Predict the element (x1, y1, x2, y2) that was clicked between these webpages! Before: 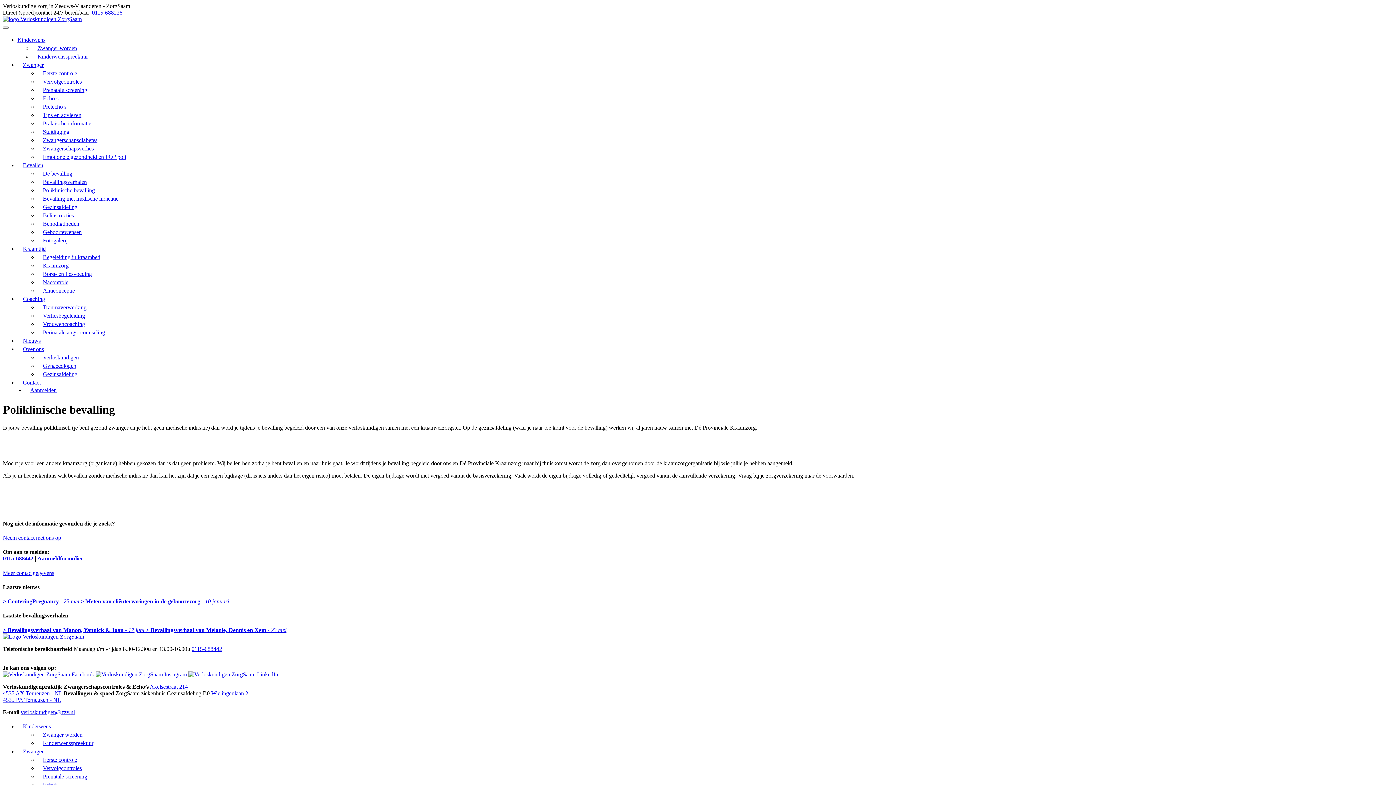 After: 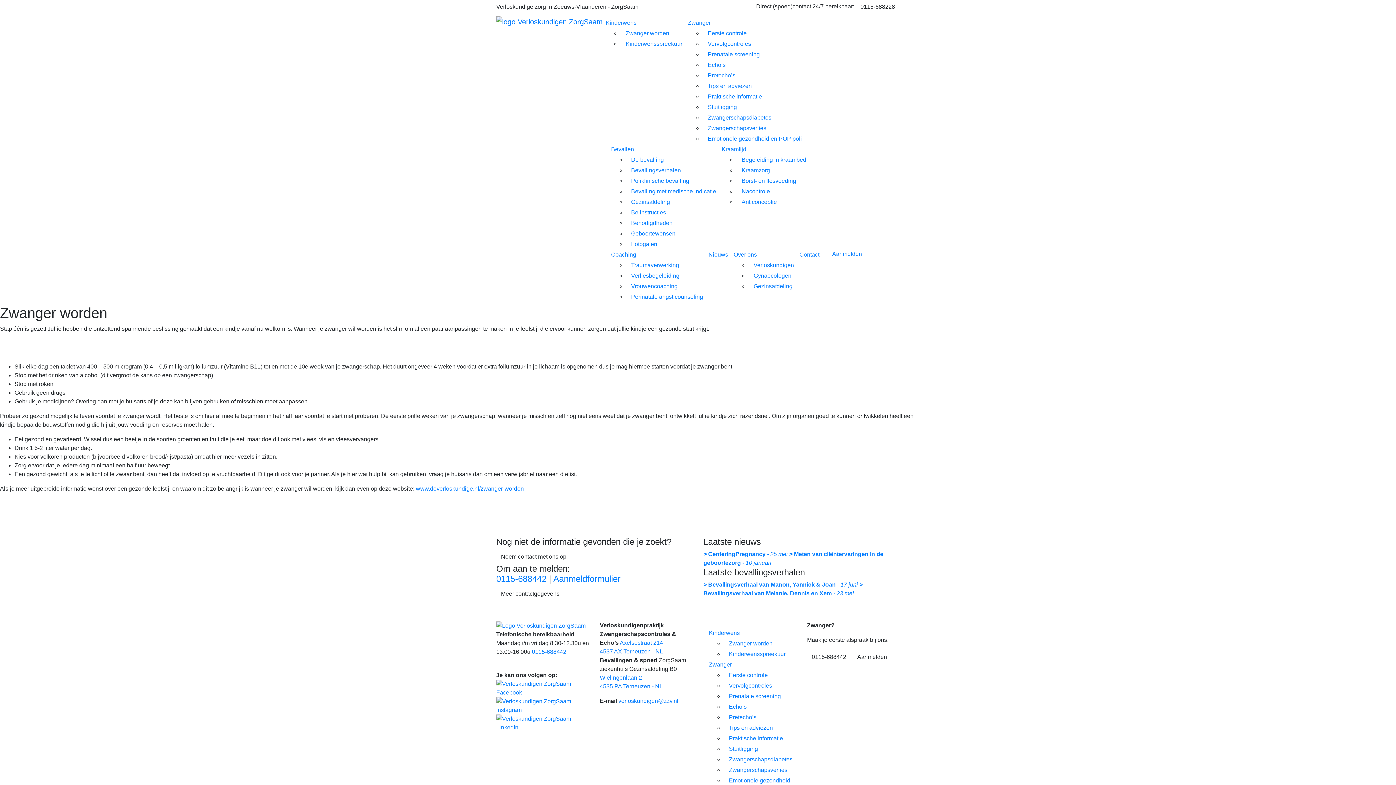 Action: bbox: (42, 731, 82, 738) label: Zwanger worden